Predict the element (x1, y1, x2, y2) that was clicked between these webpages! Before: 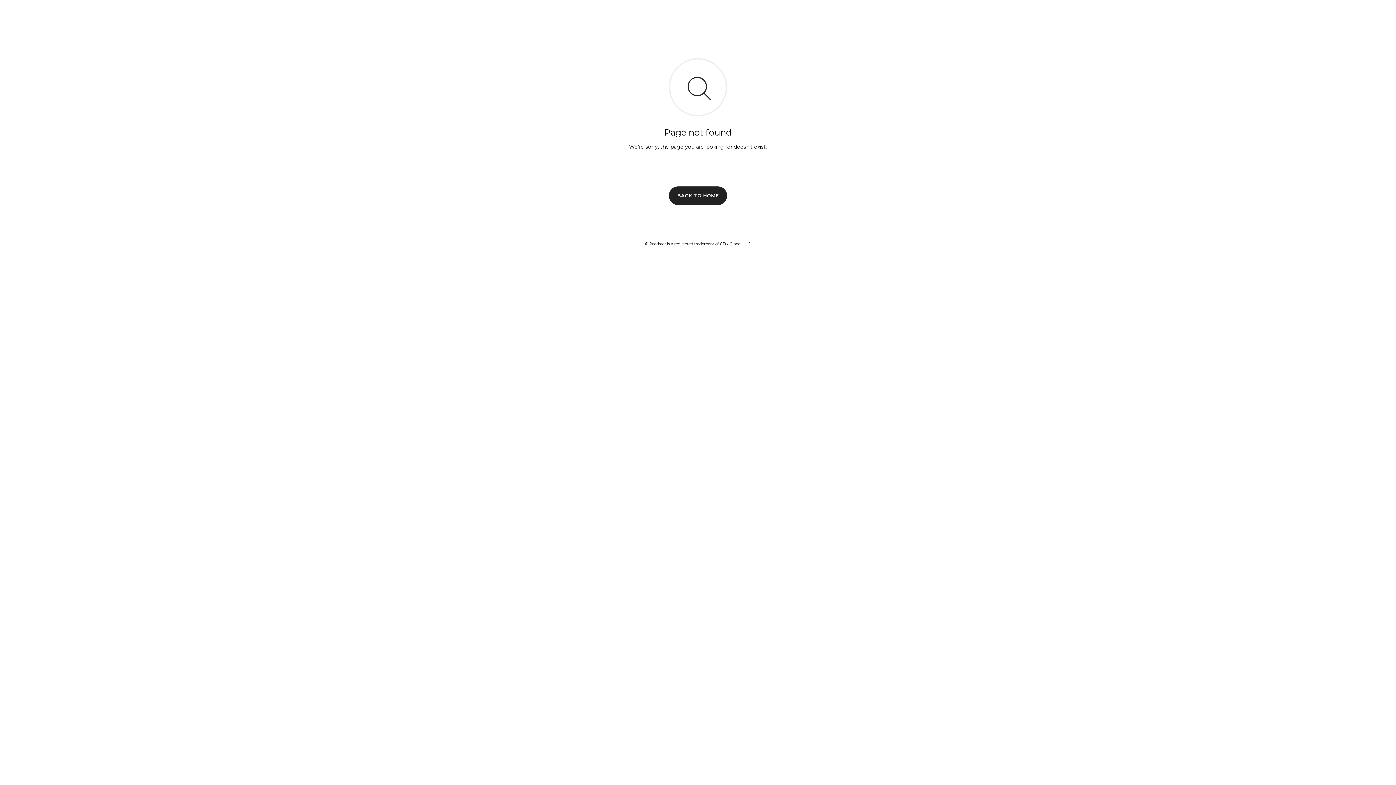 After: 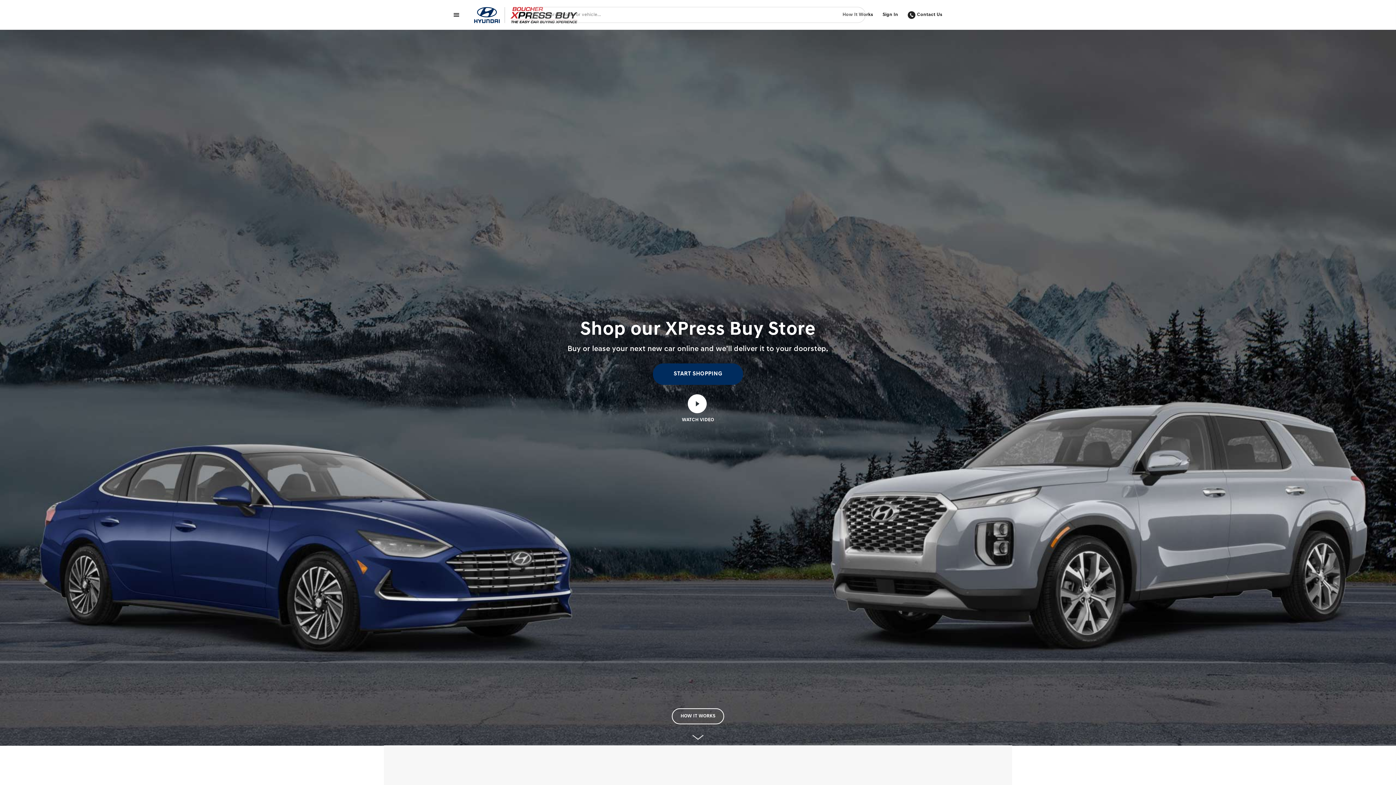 Action: bbox: (669, 186, 727, 204) label: BACK TO HOME